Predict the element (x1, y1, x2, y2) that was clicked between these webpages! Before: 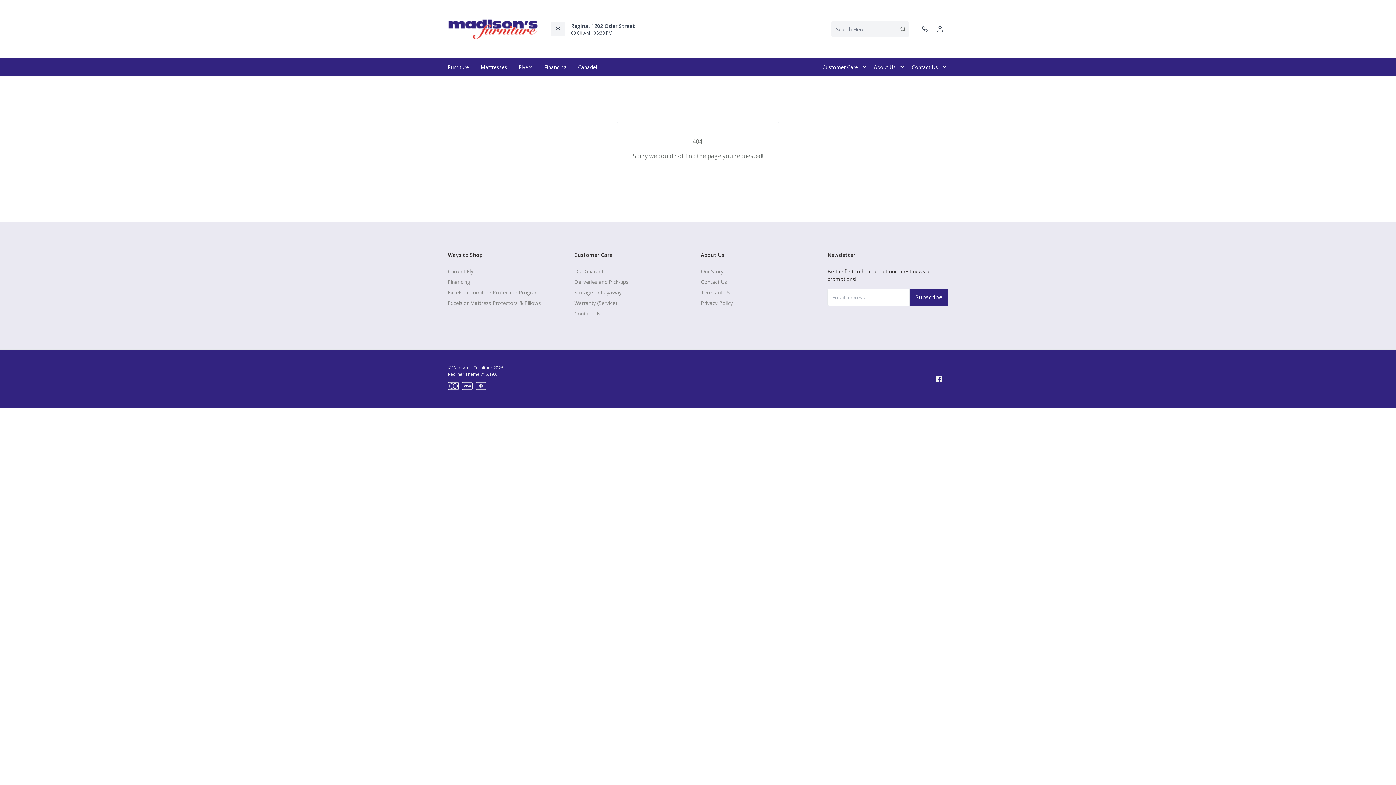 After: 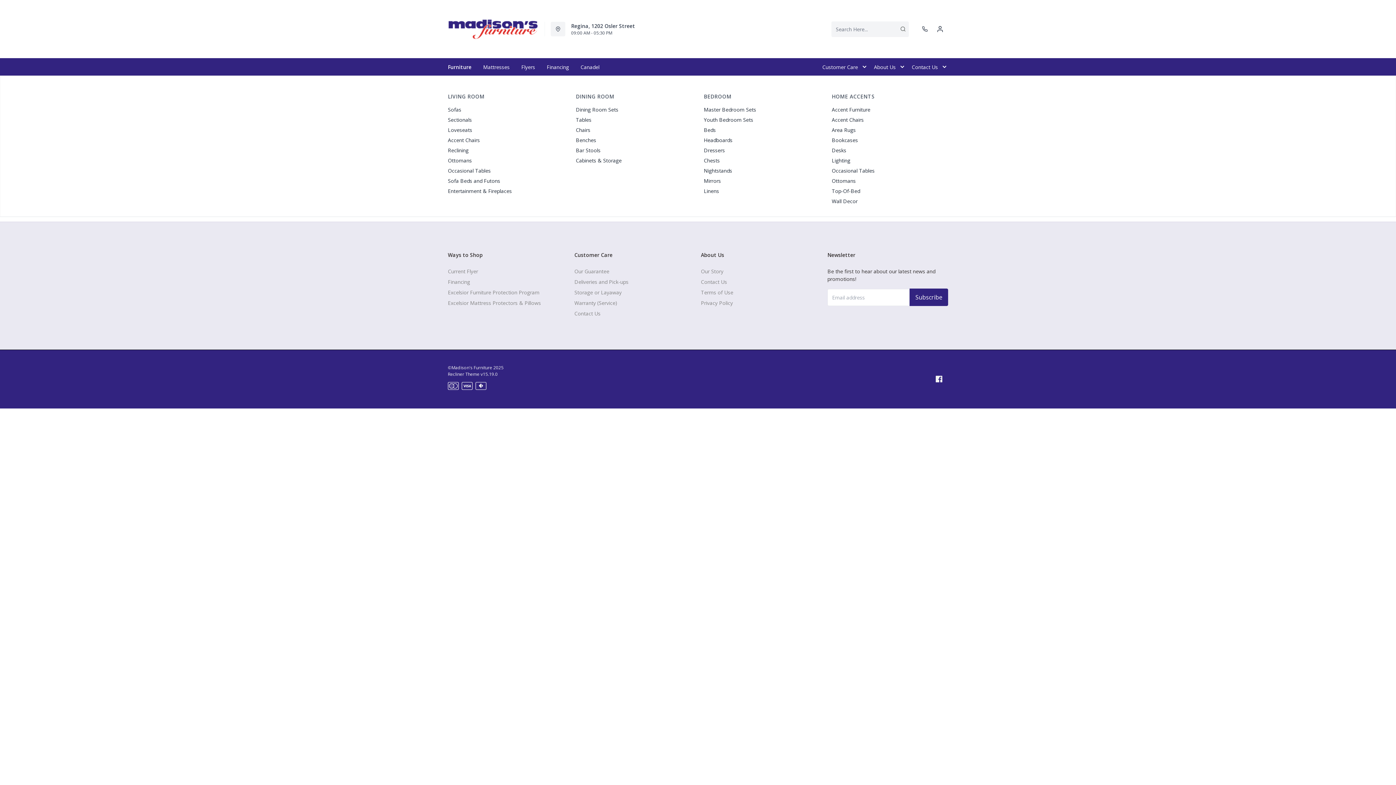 Action: label: Furniture bbox: (442, 58, 474, 75)